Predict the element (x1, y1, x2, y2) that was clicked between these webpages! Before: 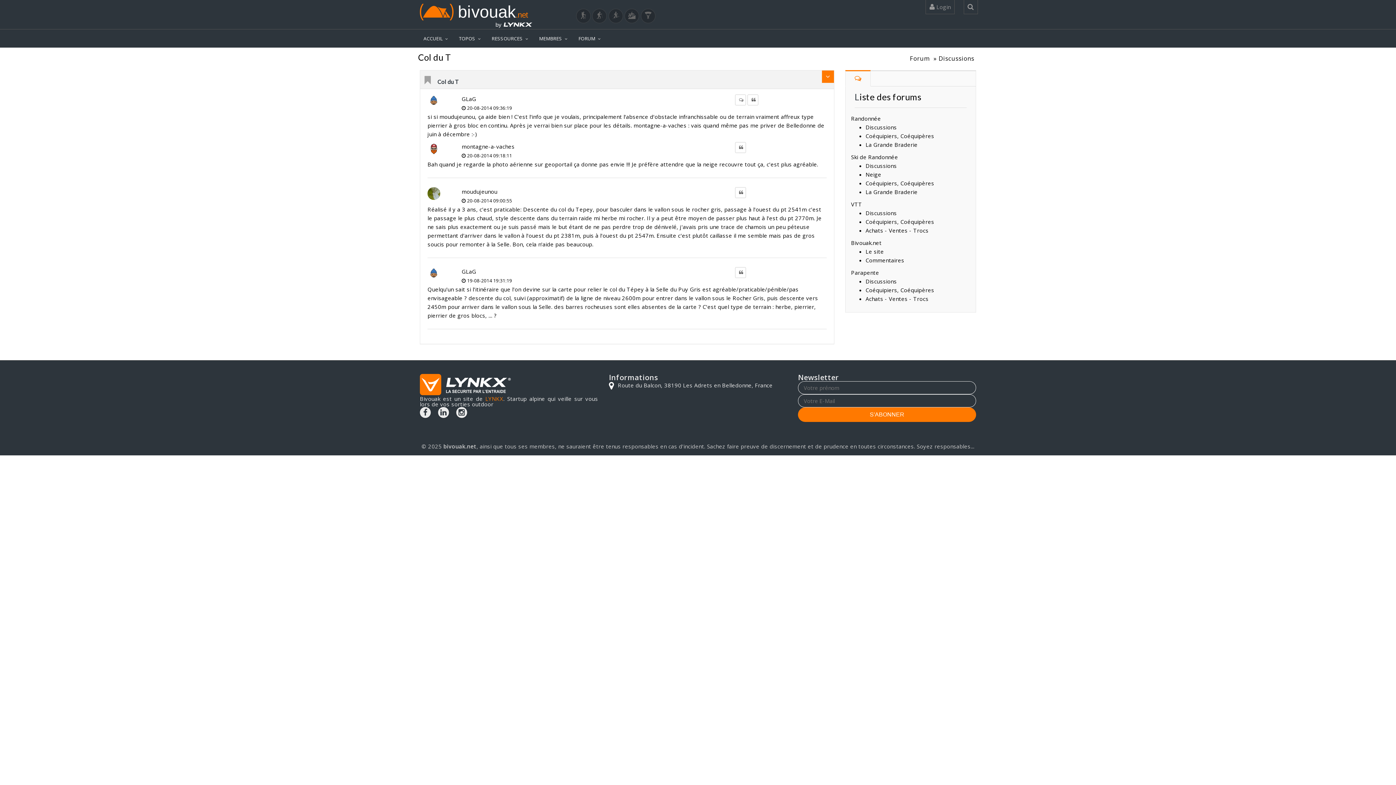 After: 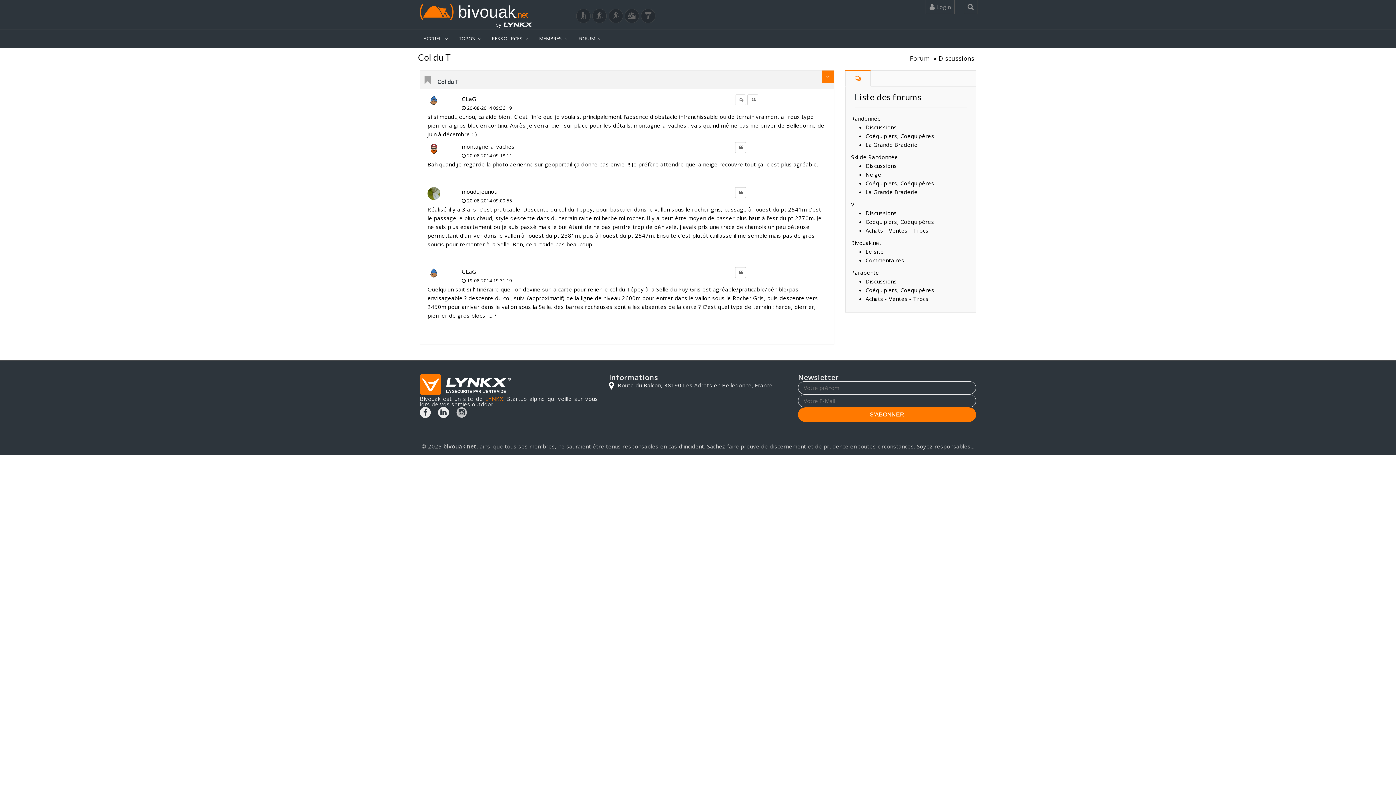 Action: bbox: (456, 407, 467, 418)